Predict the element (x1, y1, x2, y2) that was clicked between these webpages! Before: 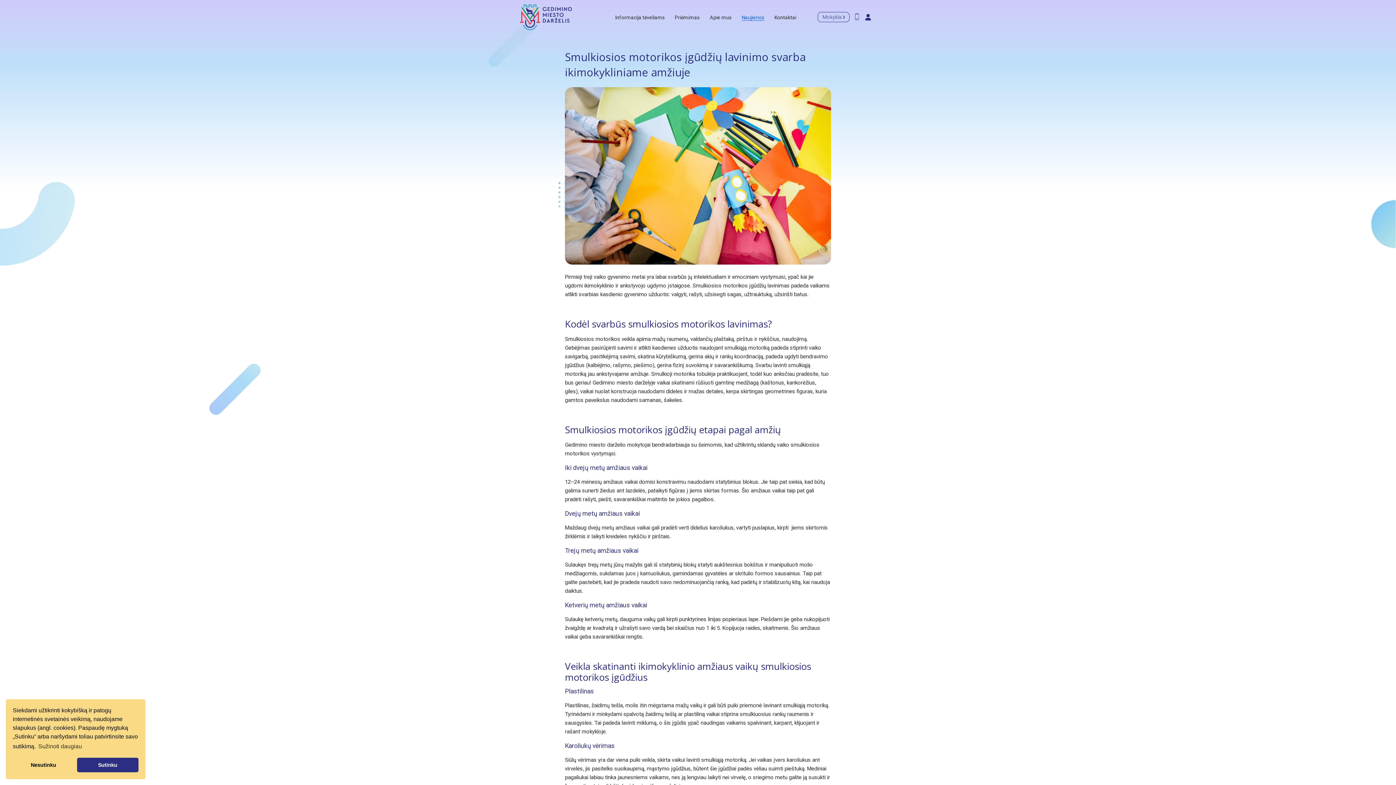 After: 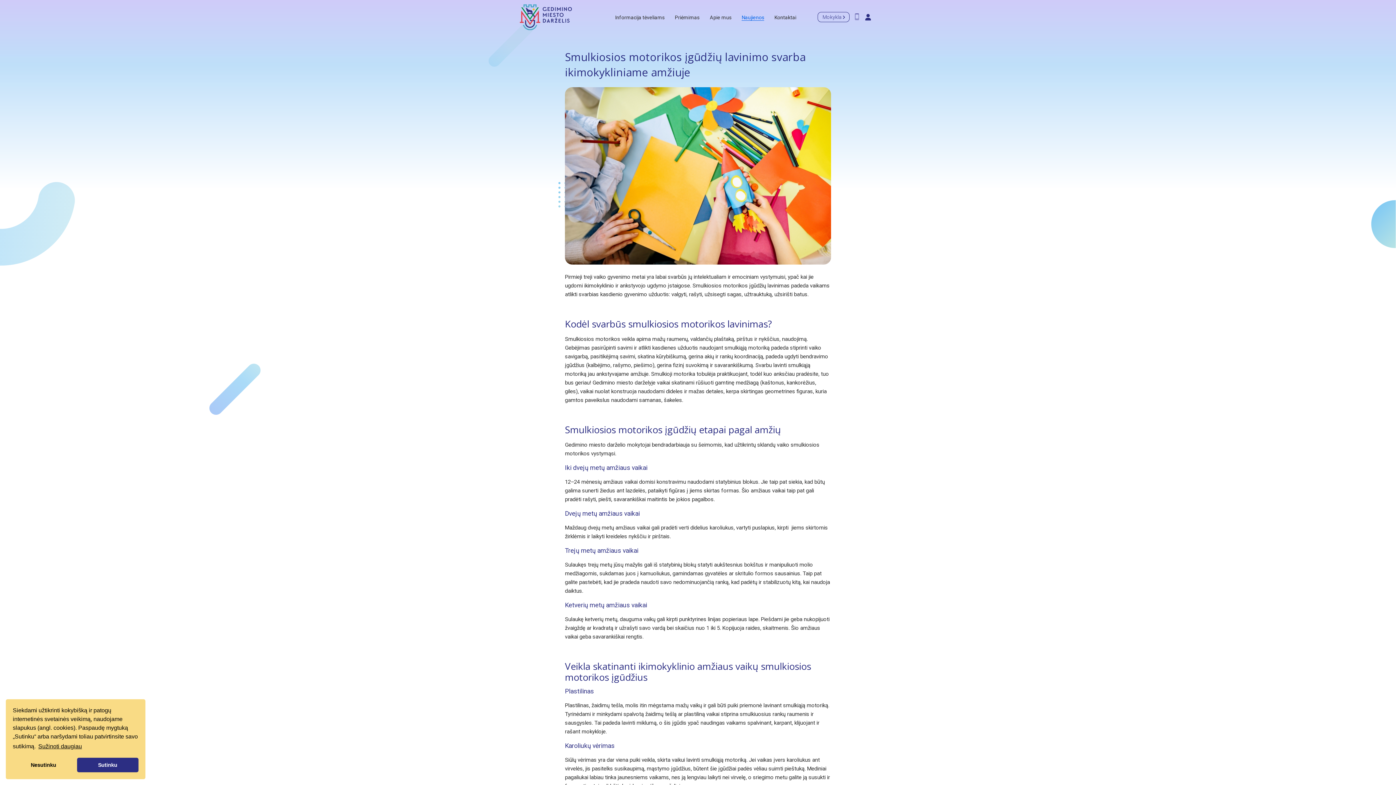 Action: label: learn more about cookies bbox: (37, 741, 83, 752)